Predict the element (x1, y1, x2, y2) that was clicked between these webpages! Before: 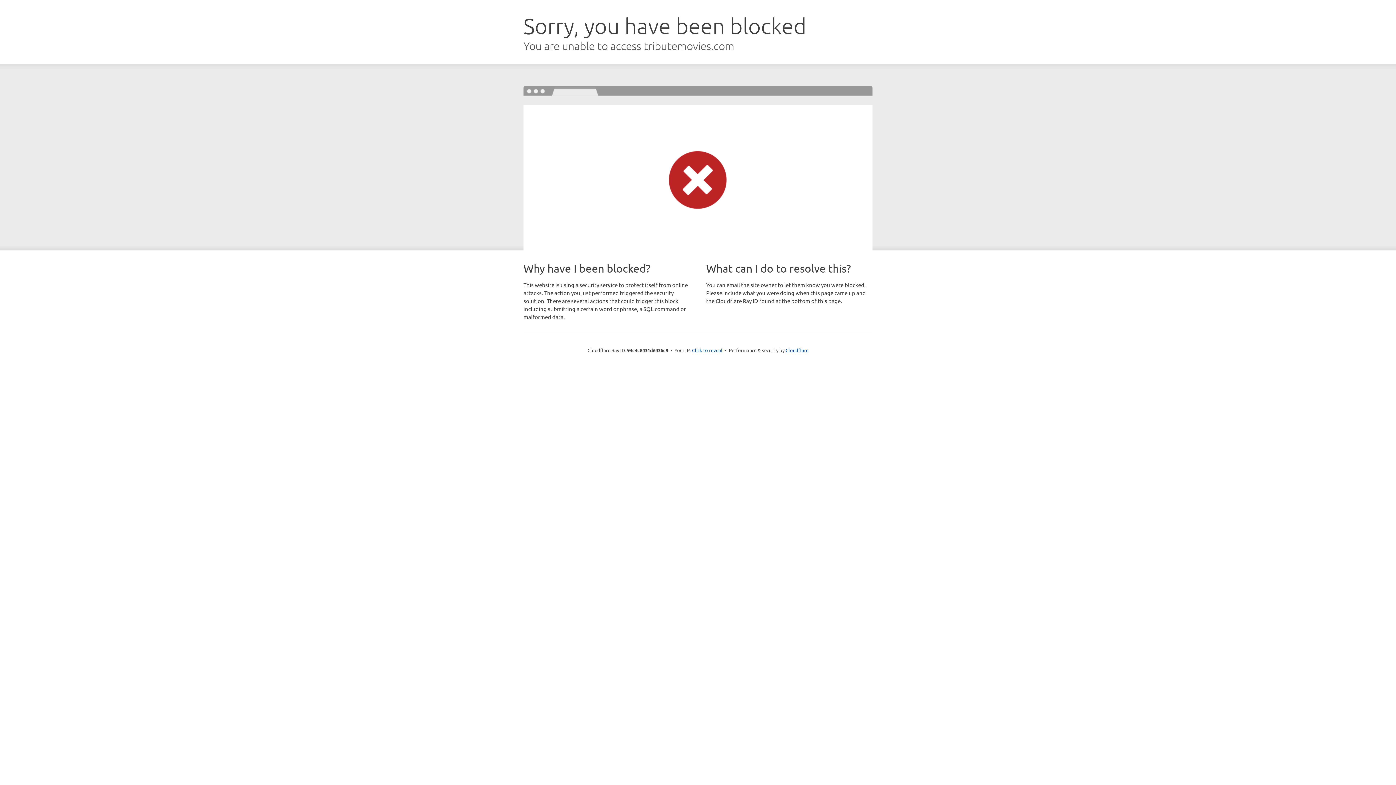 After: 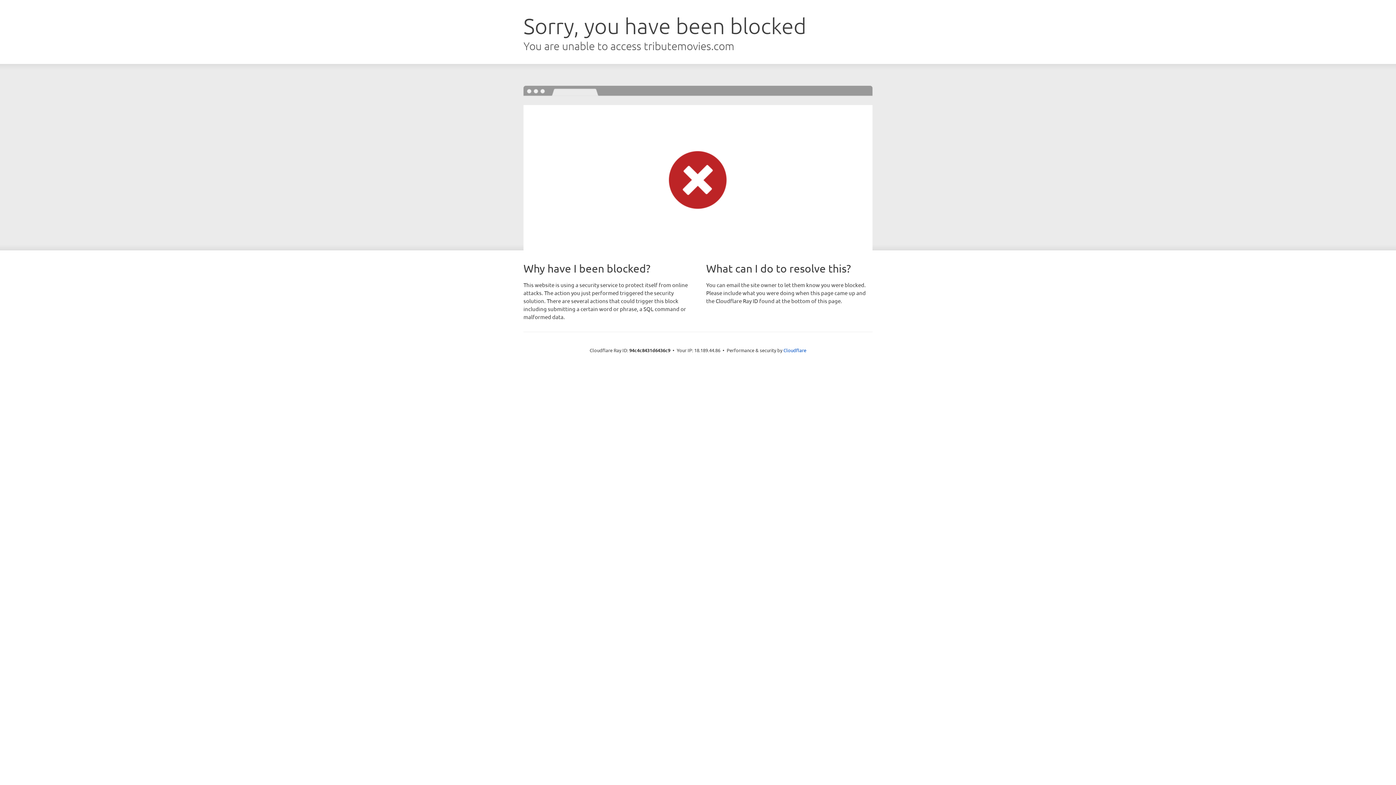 Action: bbox: (692, 346, 722, 353) label: Click to reveal